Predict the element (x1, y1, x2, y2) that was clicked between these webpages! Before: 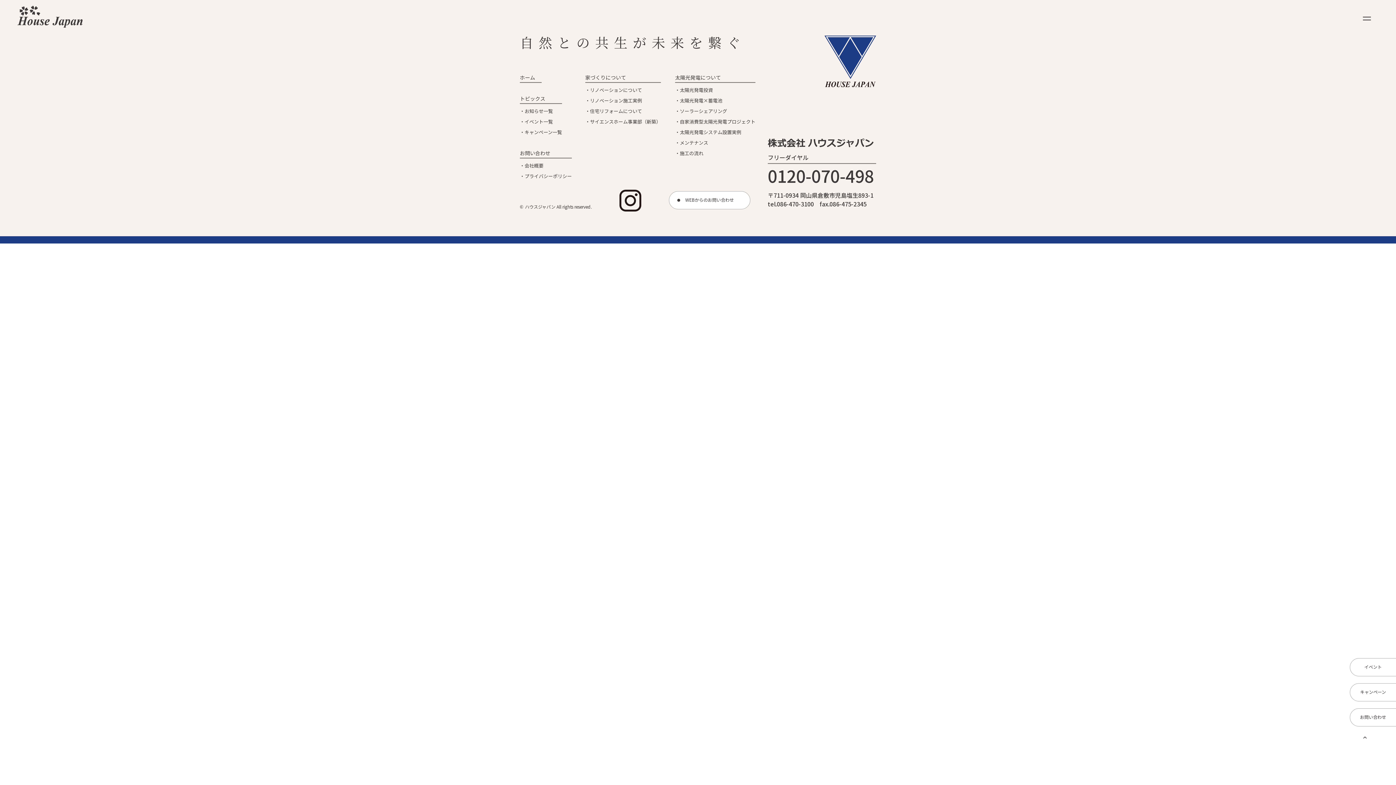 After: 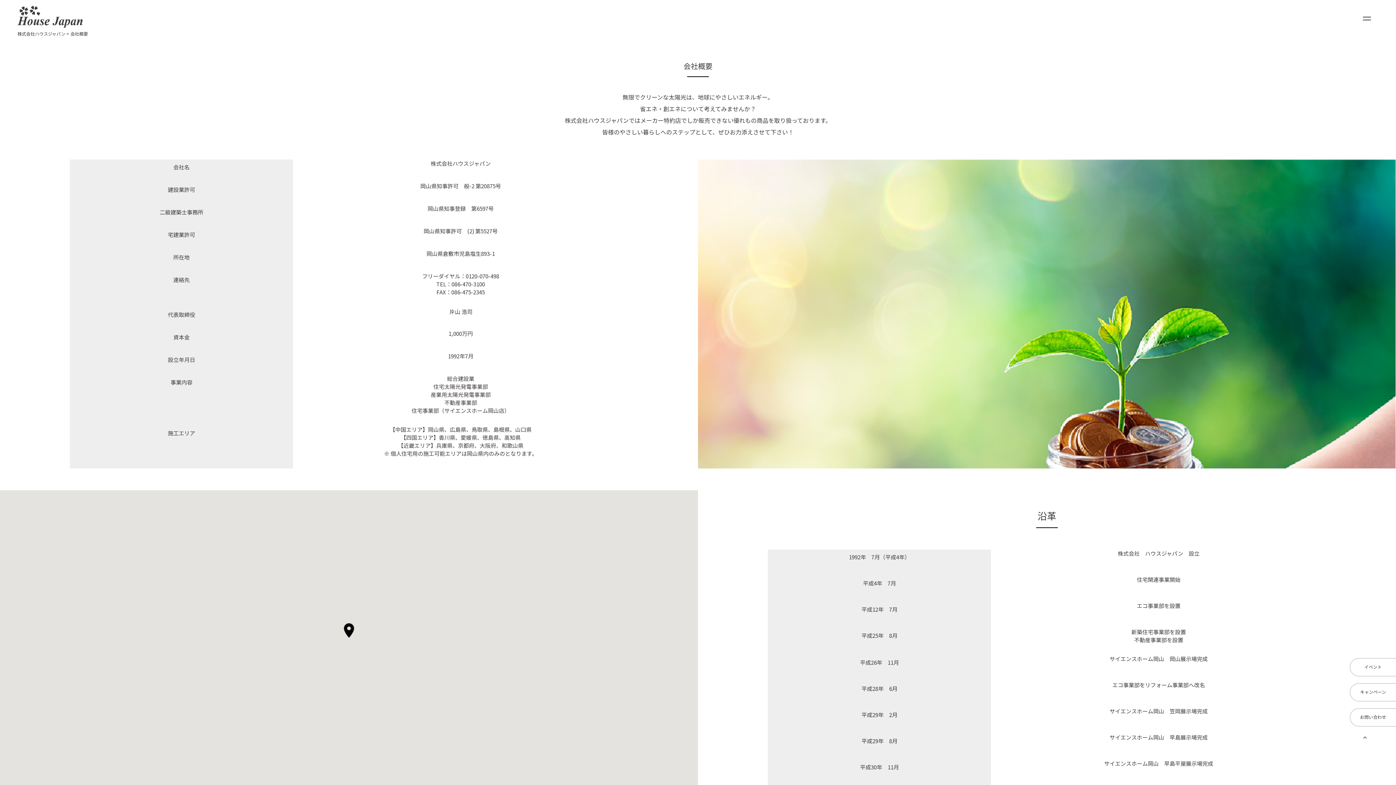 Action: label: 会社概要 bbox: (1286, 14, 1317, 22)